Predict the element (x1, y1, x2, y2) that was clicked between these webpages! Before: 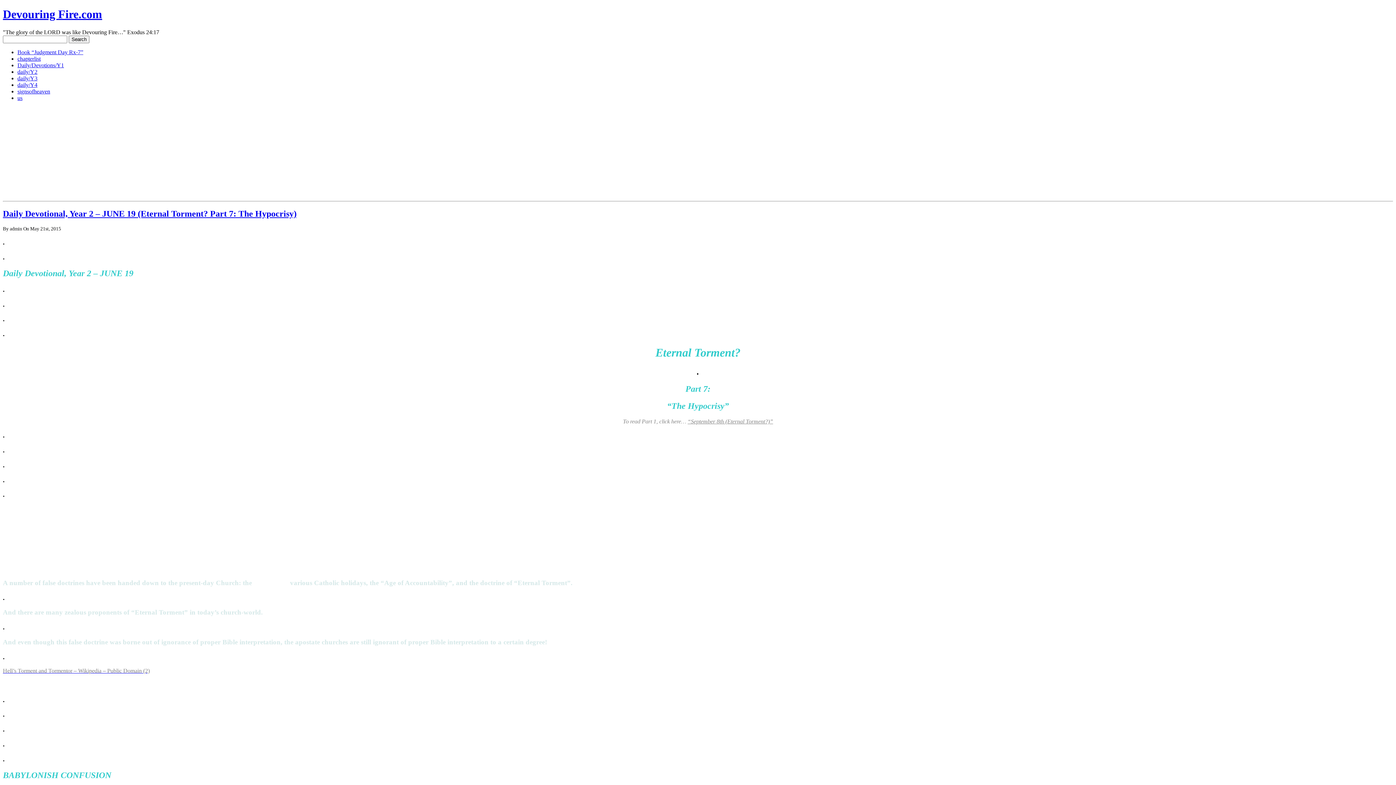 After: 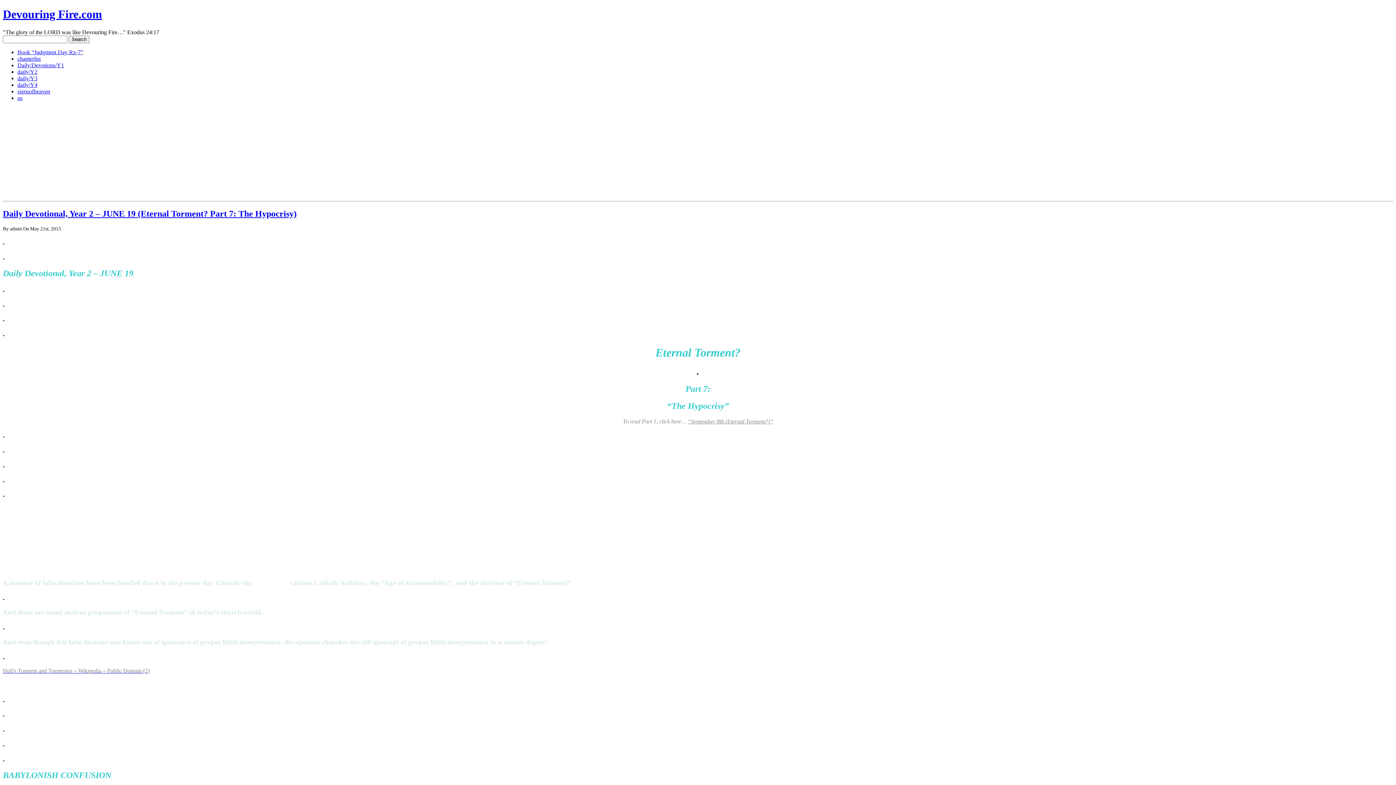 Action: label: Daily Devotional, Year 2 – JUNE 19 (Eternal Torment? Part 7: The Hypocrisy) bbox: (2, 209, 296, 218)